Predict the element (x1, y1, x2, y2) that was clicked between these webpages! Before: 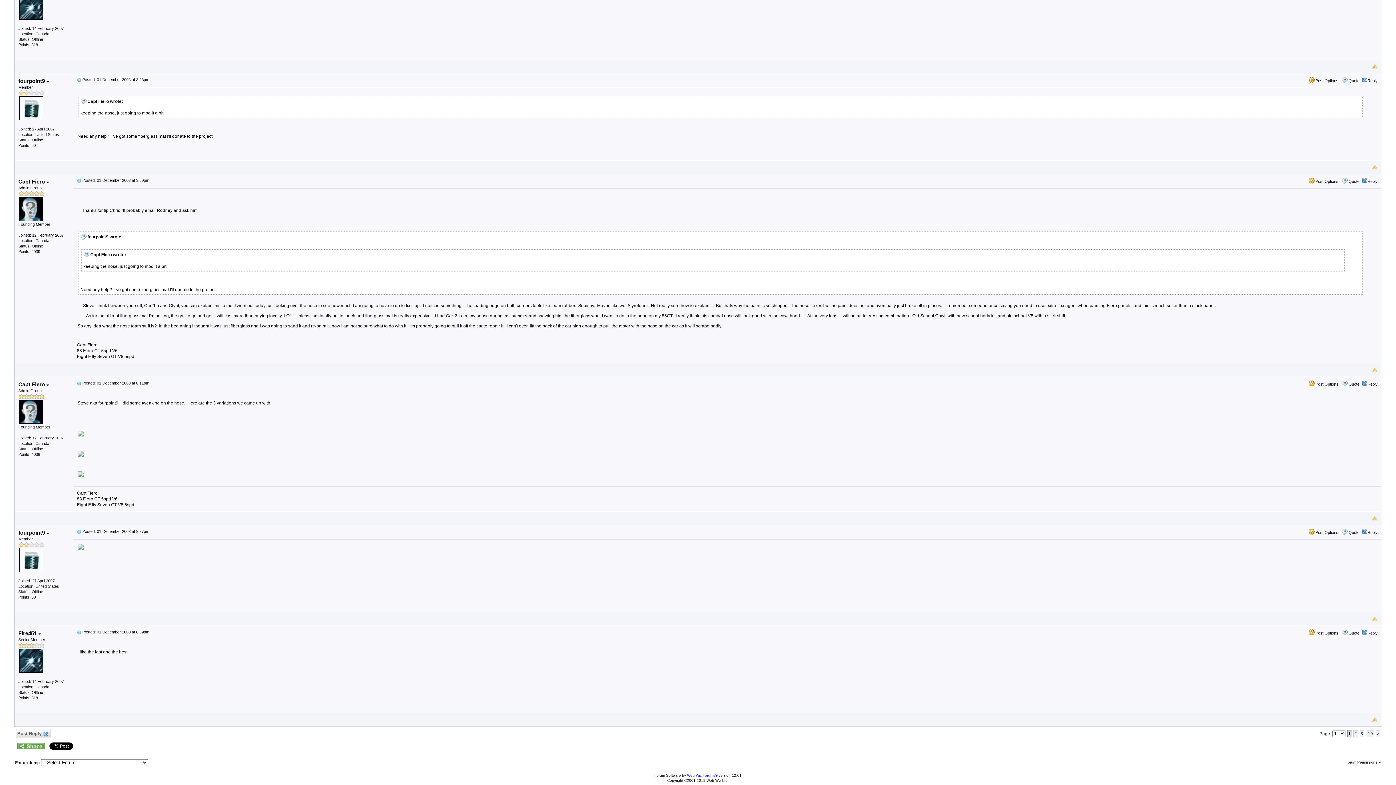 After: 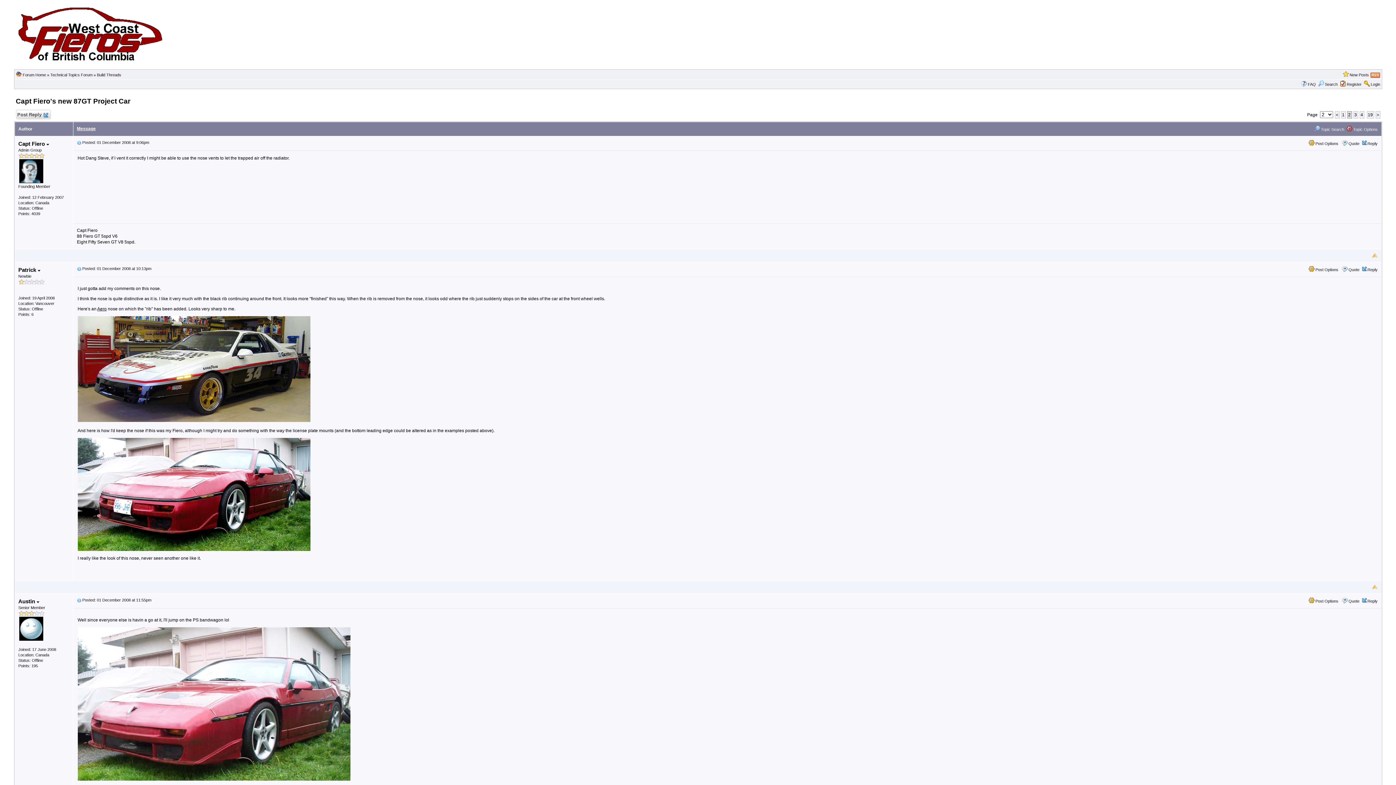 Action: label: > bbox: (1375, 730, 1380, 737)